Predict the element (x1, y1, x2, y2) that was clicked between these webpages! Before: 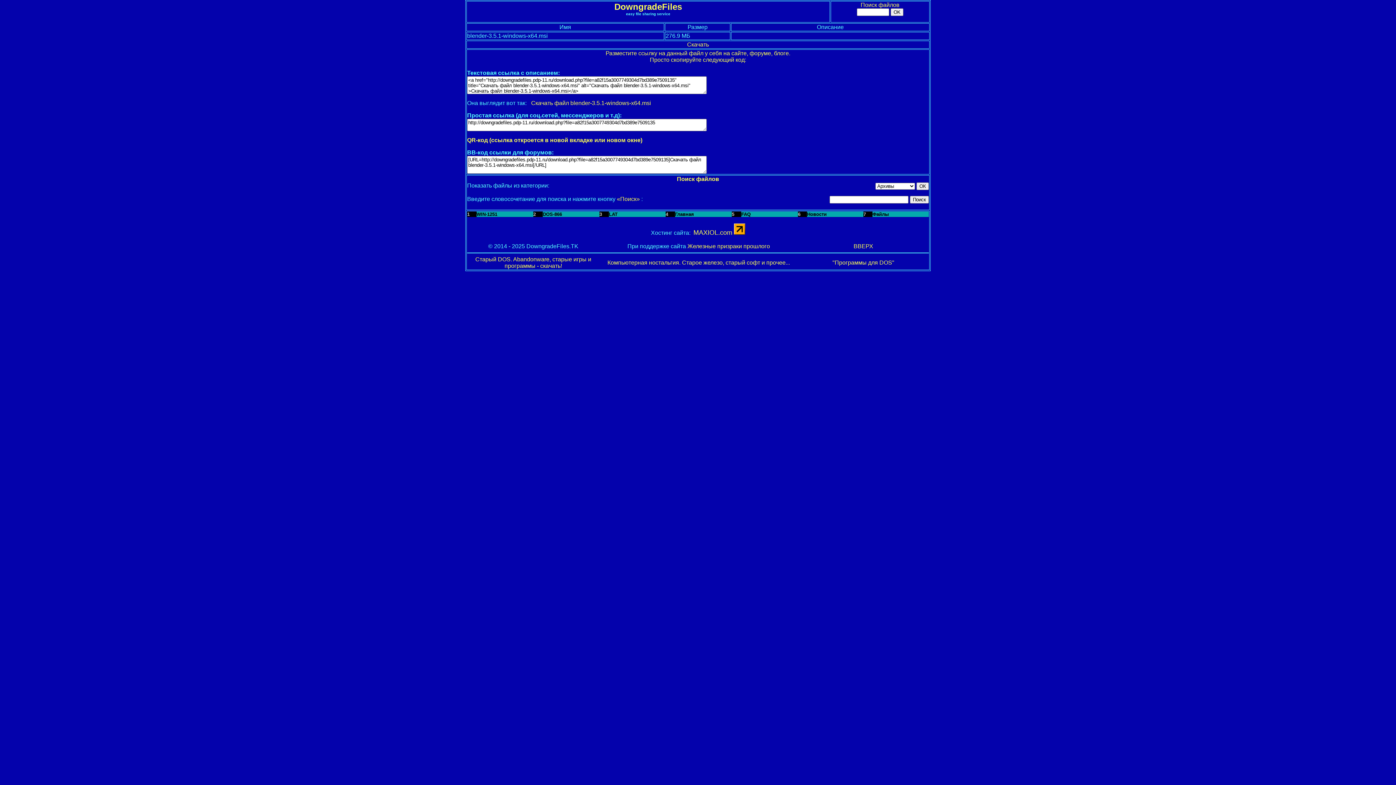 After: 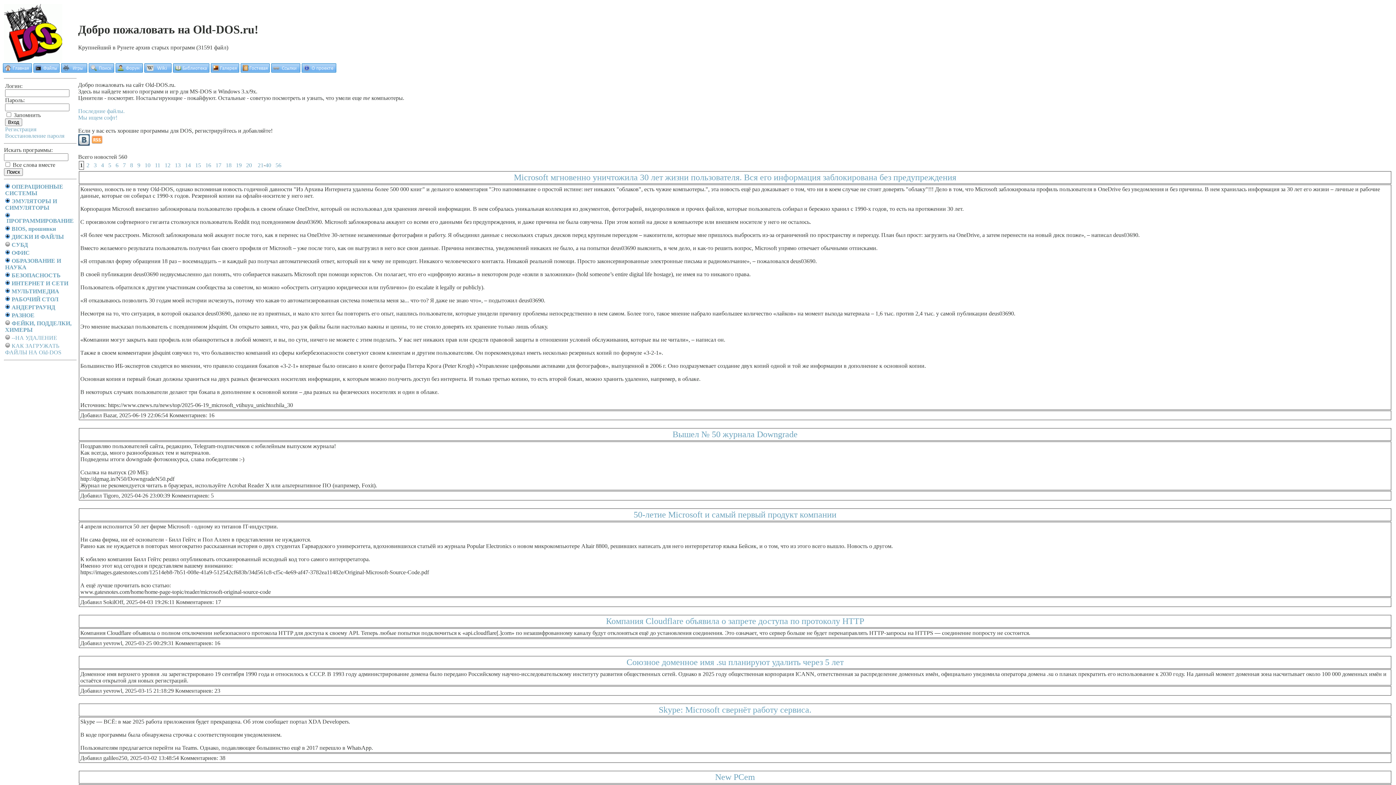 Action: bbox: (475, 256, 591, 269) label: Старый DOS. Abandonware, старые игры и программы - скачать!